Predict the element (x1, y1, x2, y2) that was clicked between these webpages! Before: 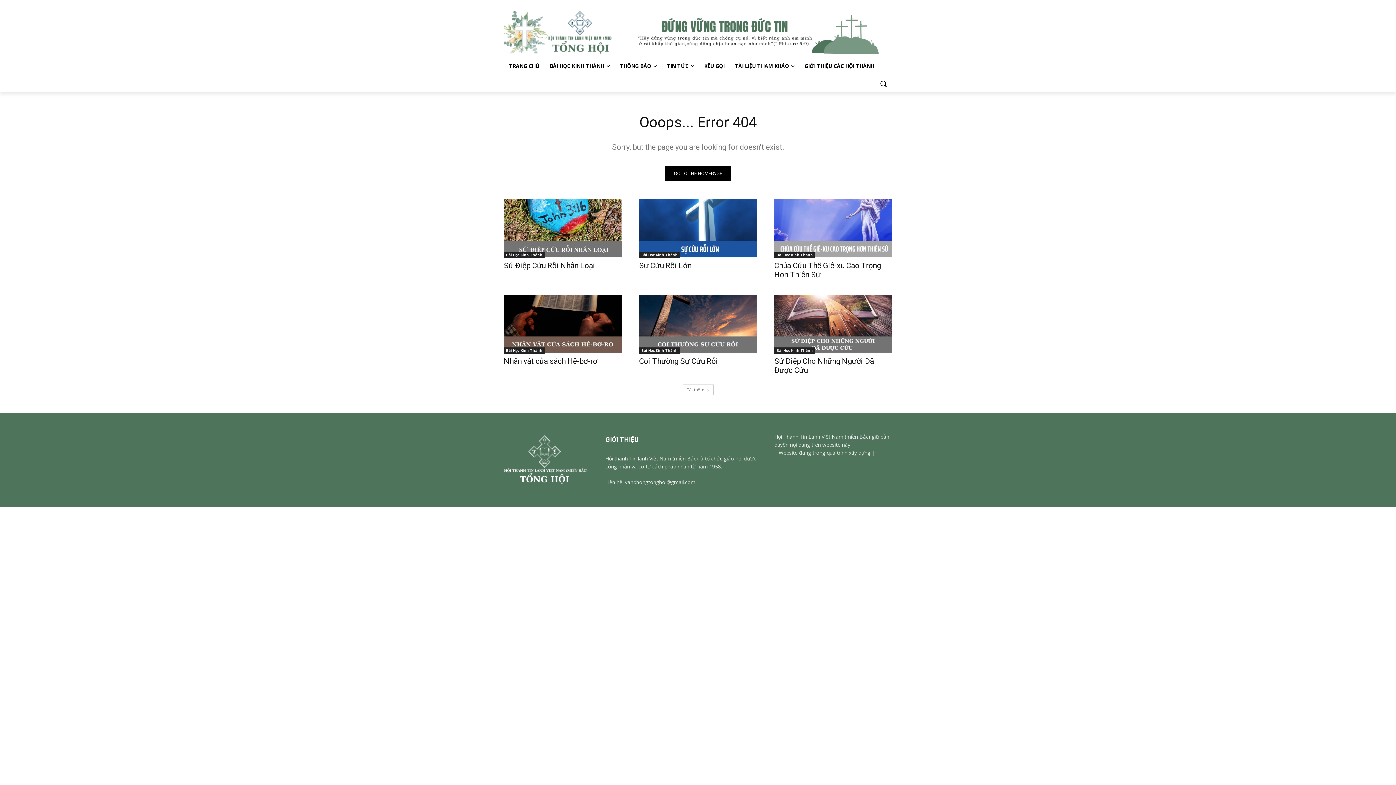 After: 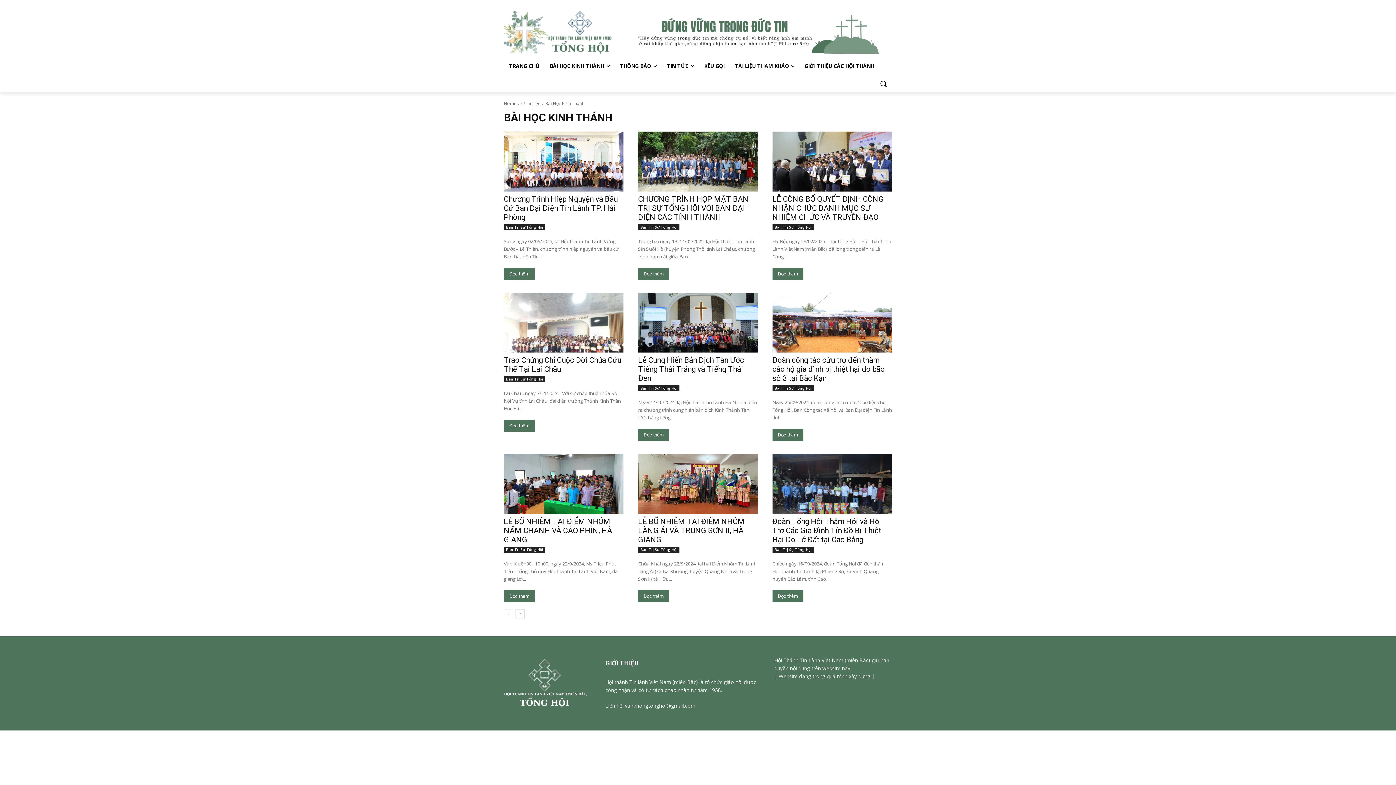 Action: bbox: (639, 252, 680, 258) label: Bài Học Kinh Thánh